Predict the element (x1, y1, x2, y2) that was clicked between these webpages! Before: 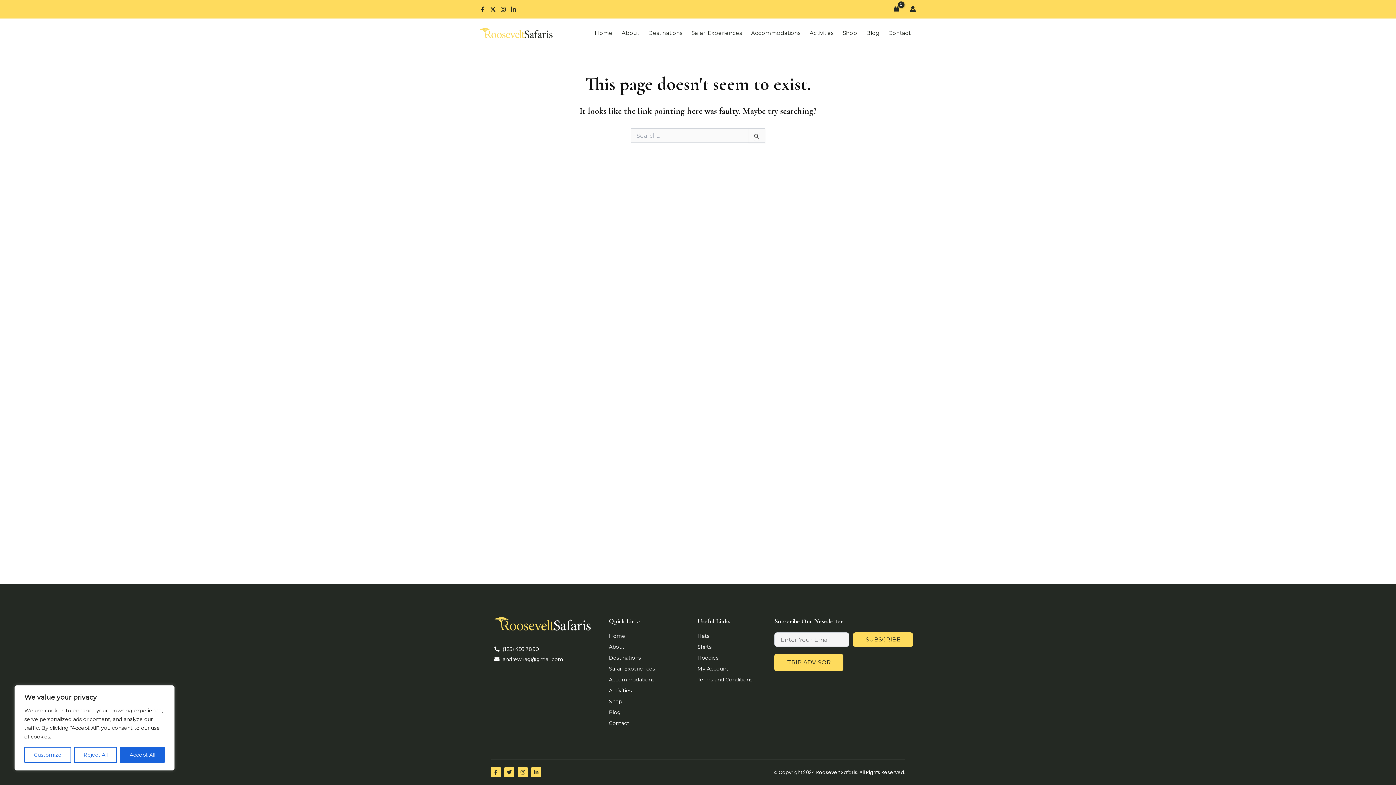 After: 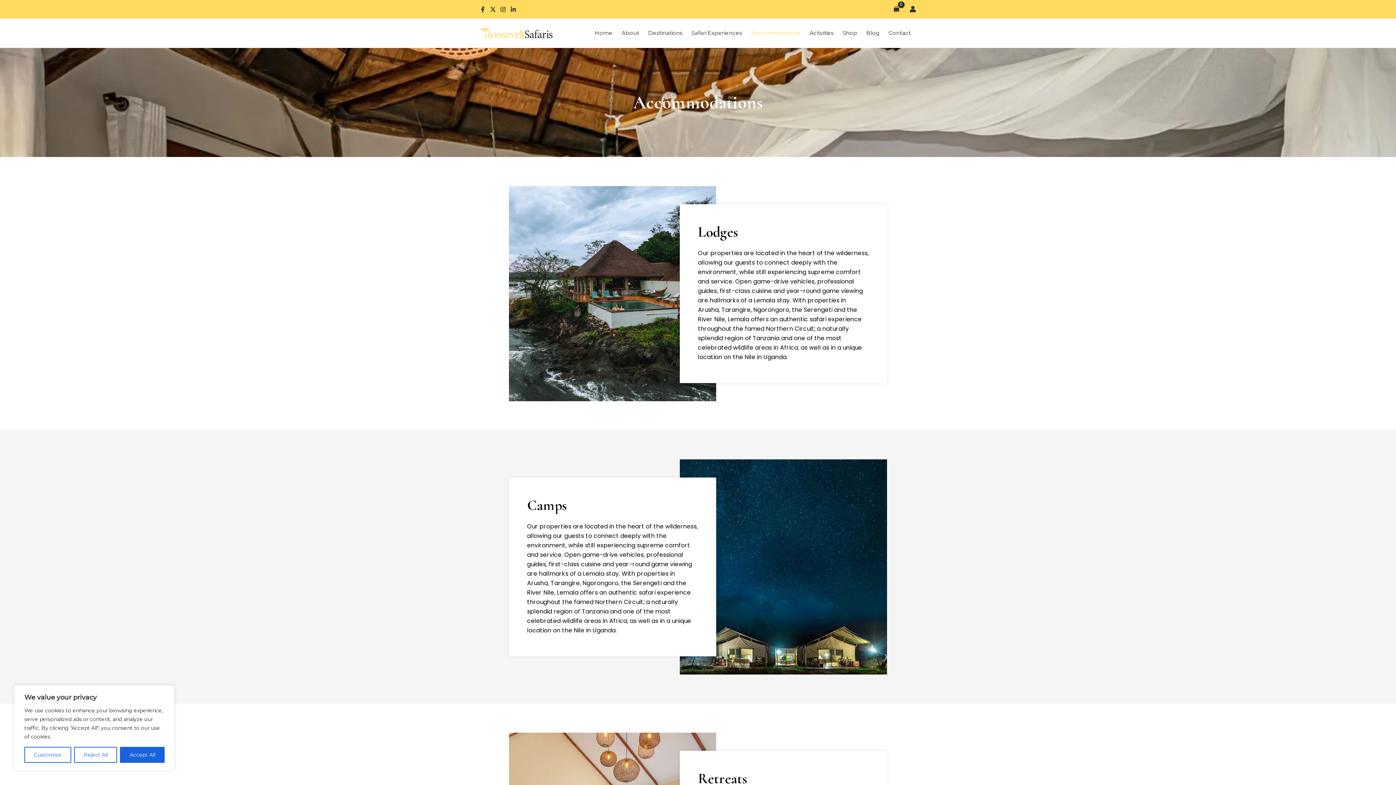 Action: label: Accommodations bbox: (609, 676, 690, 683)